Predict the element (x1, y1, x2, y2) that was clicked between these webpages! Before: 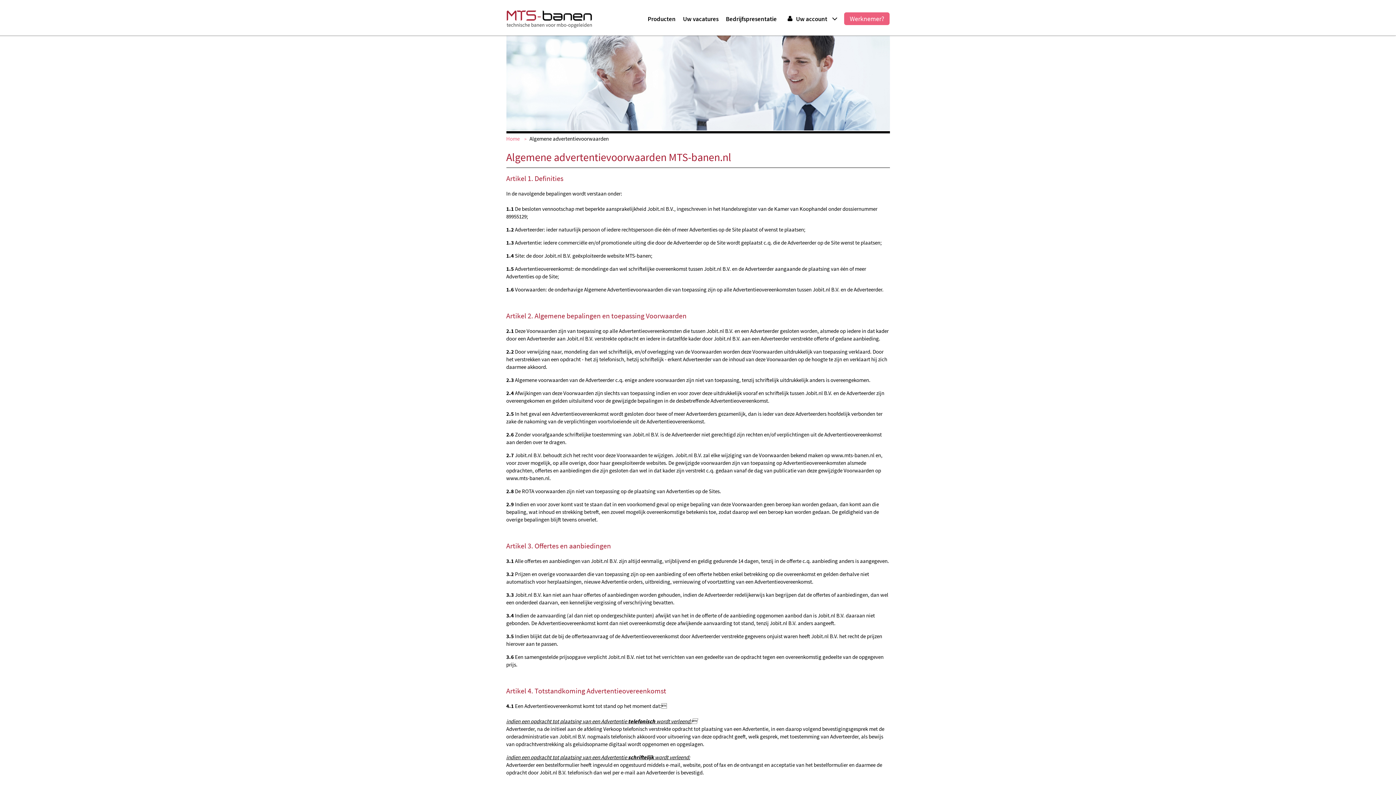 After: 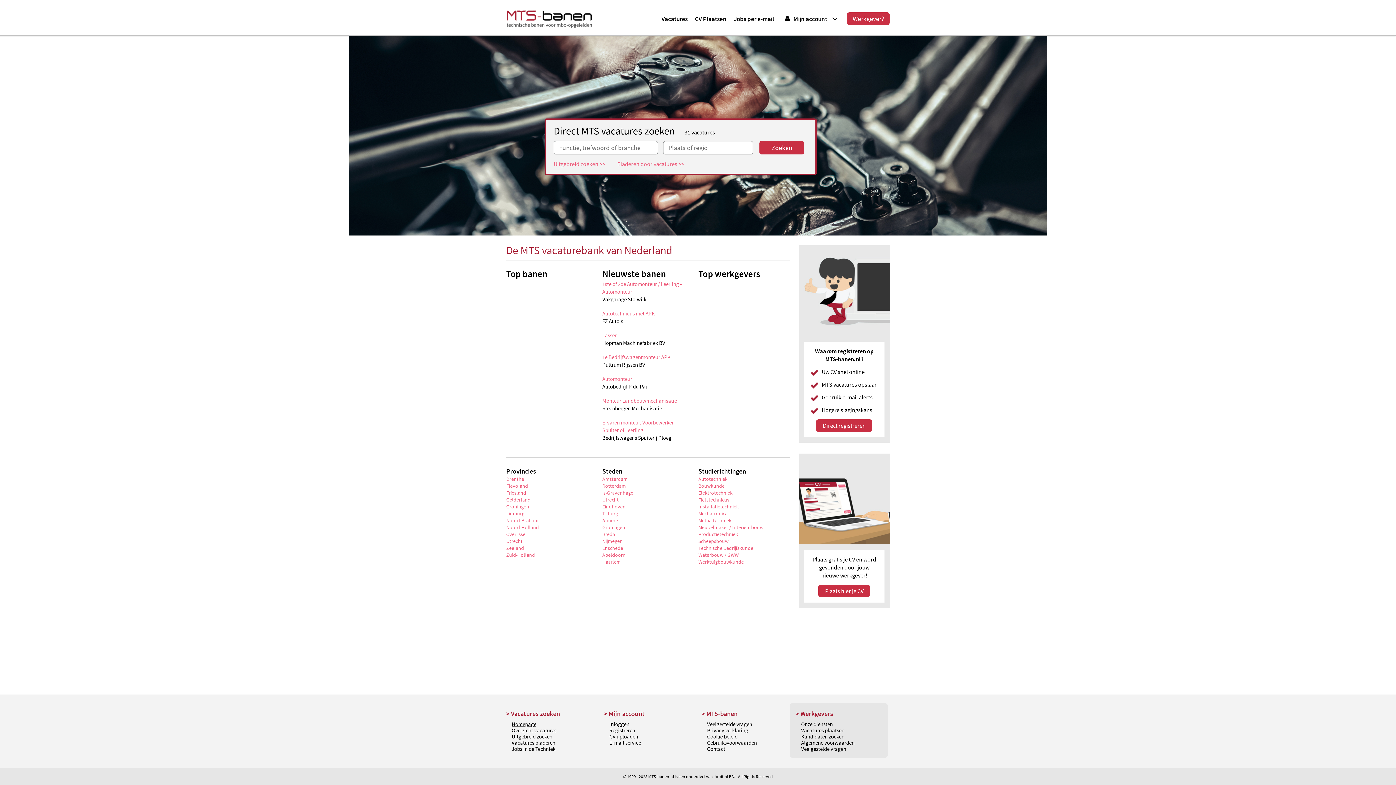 Action: label: Werknemer? bbox: (844, 12, 889, 25)